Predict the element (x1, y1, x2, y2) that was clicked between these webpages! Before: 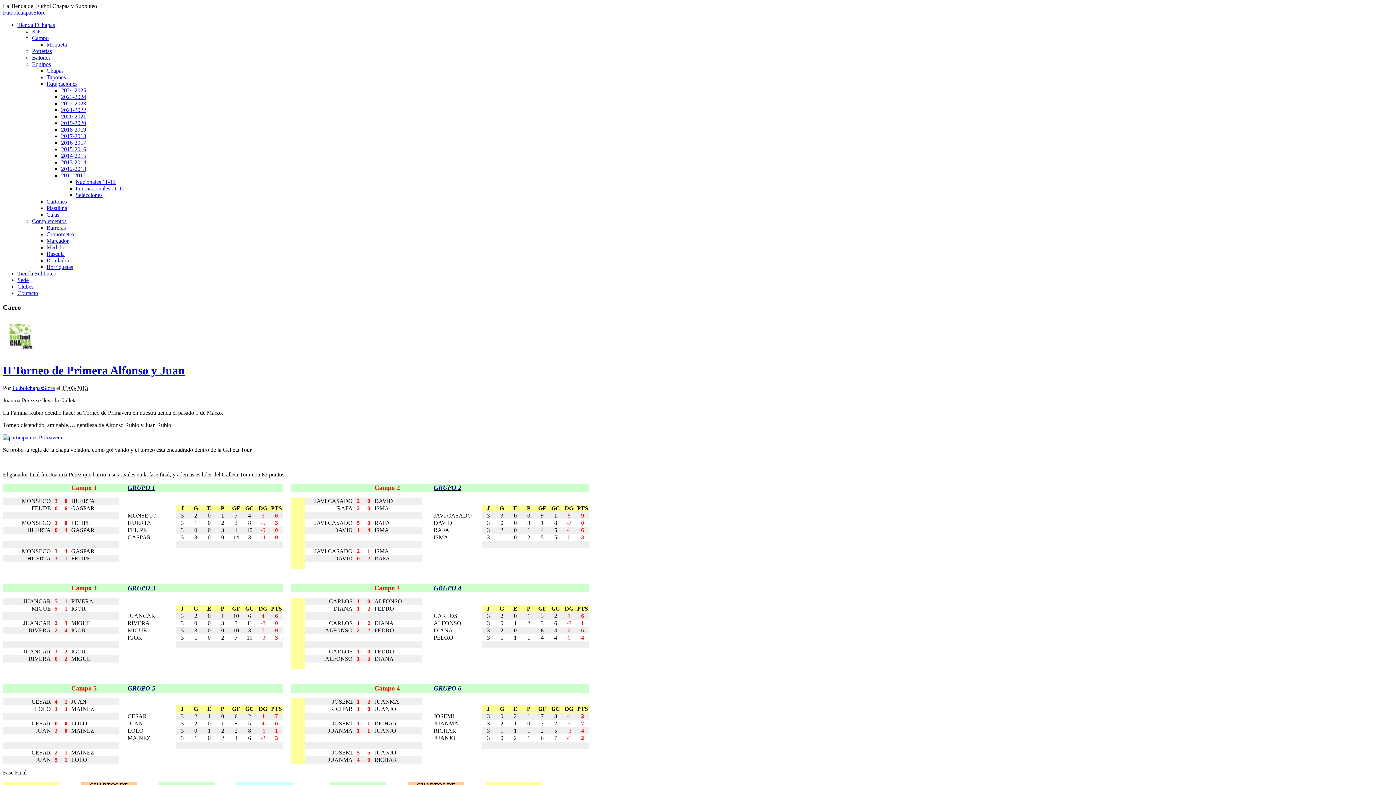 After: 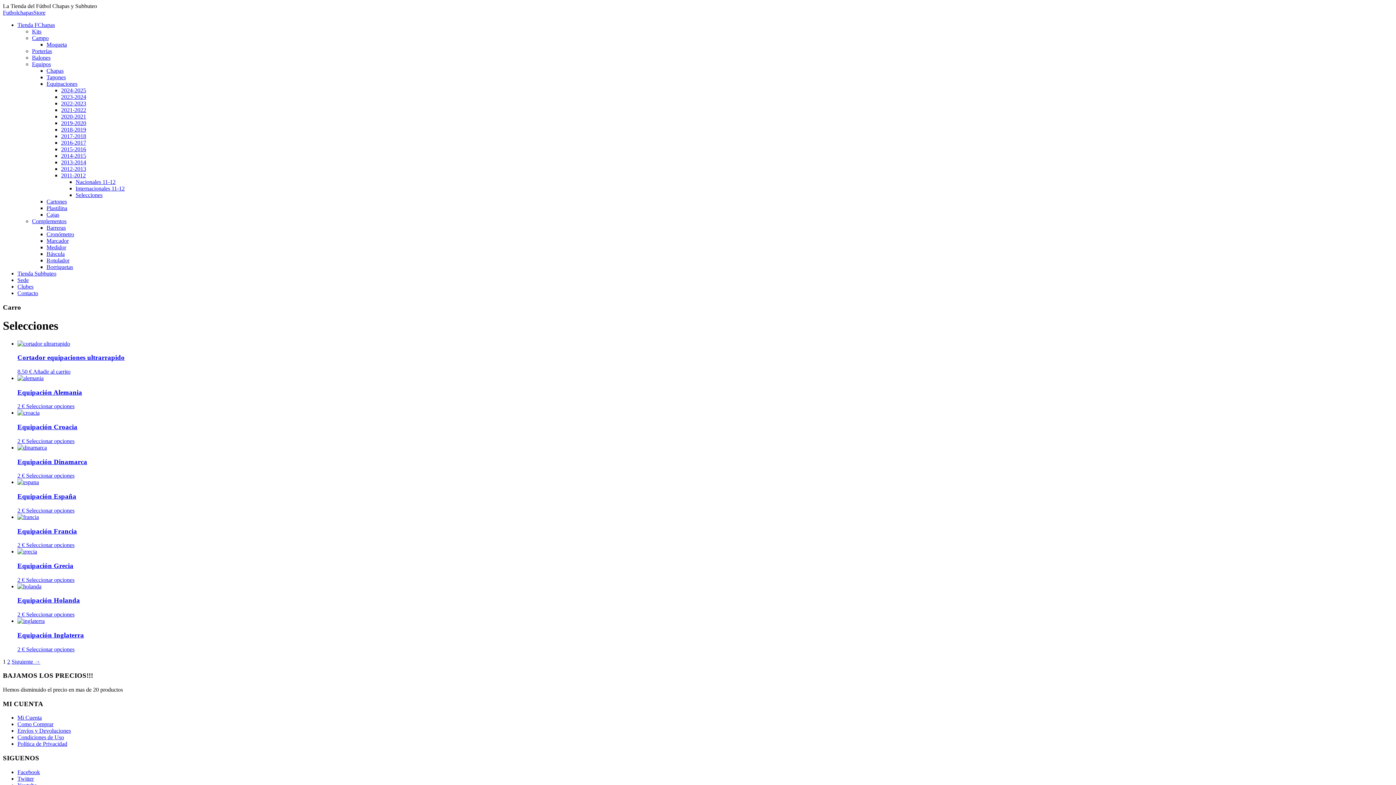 Action: label: Selecciones bbox: (75, 192, 102, 198)